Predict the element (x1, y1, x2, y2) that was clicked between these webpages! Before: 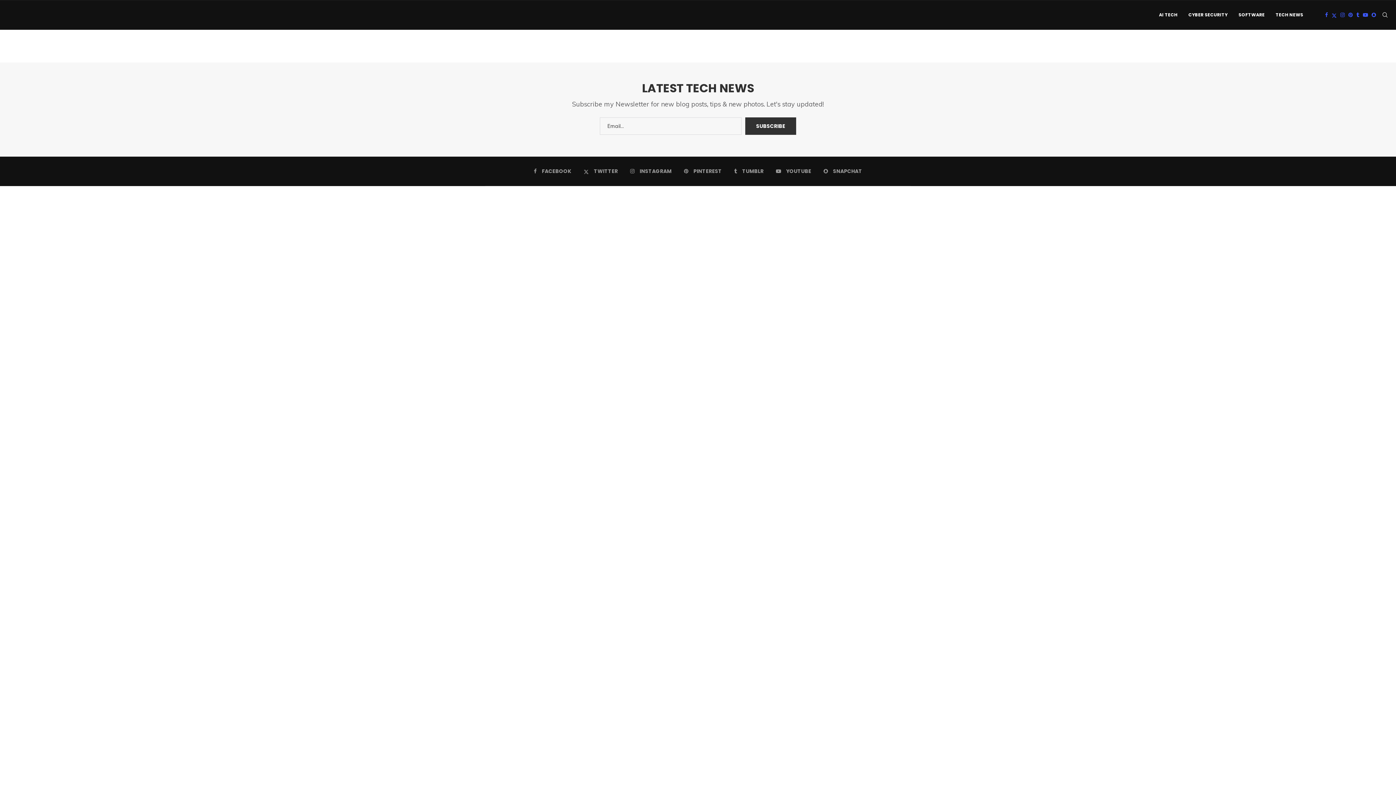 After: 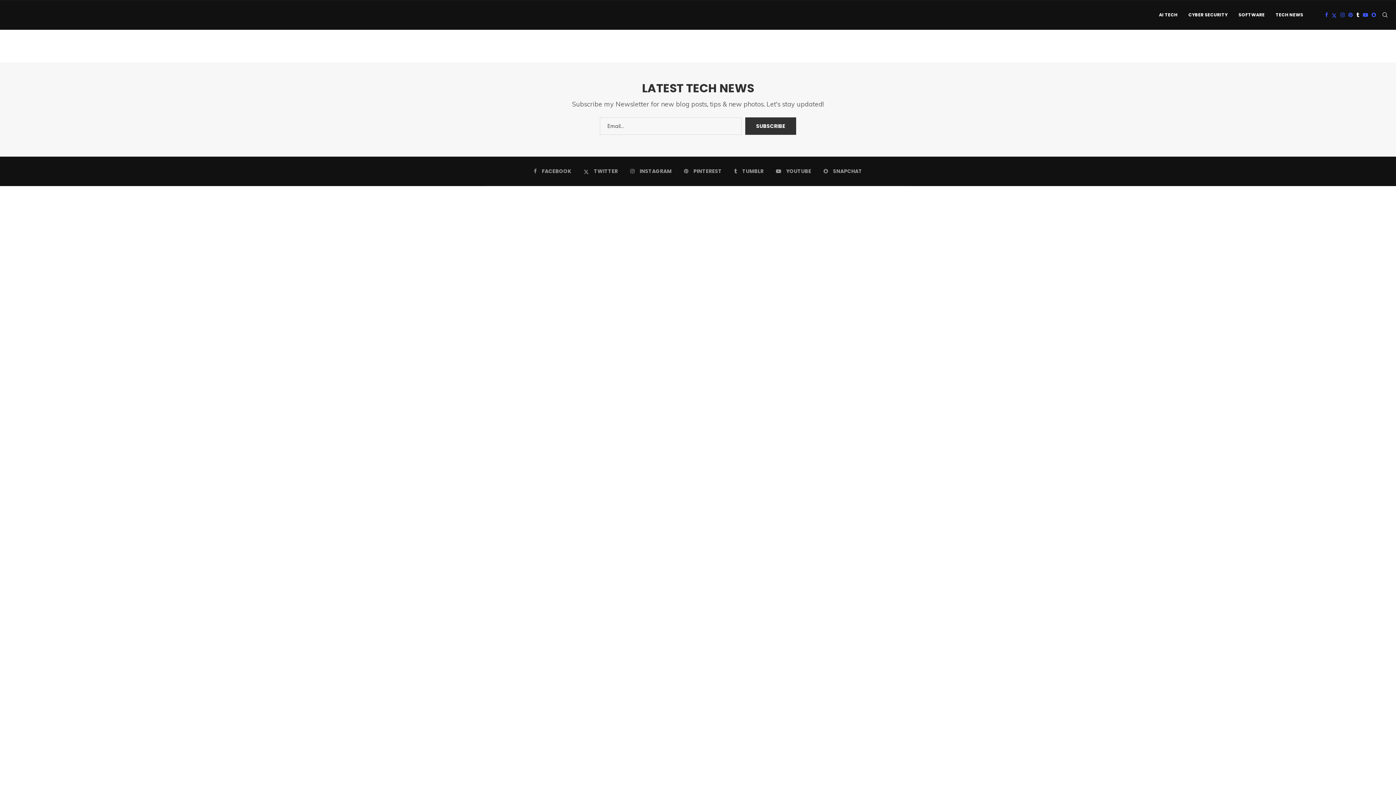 Action: bbox: (1356, 0, 1359, 29) label: Tumblr